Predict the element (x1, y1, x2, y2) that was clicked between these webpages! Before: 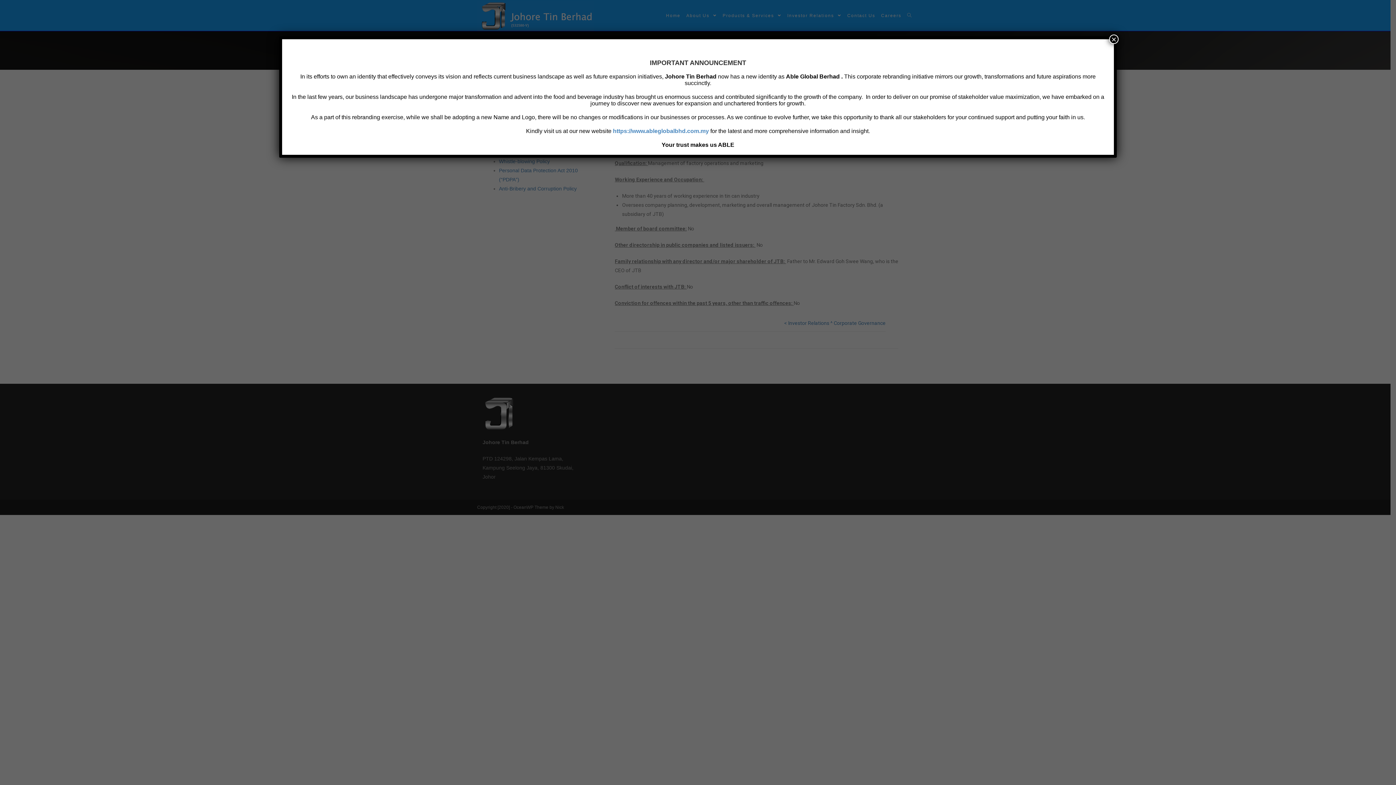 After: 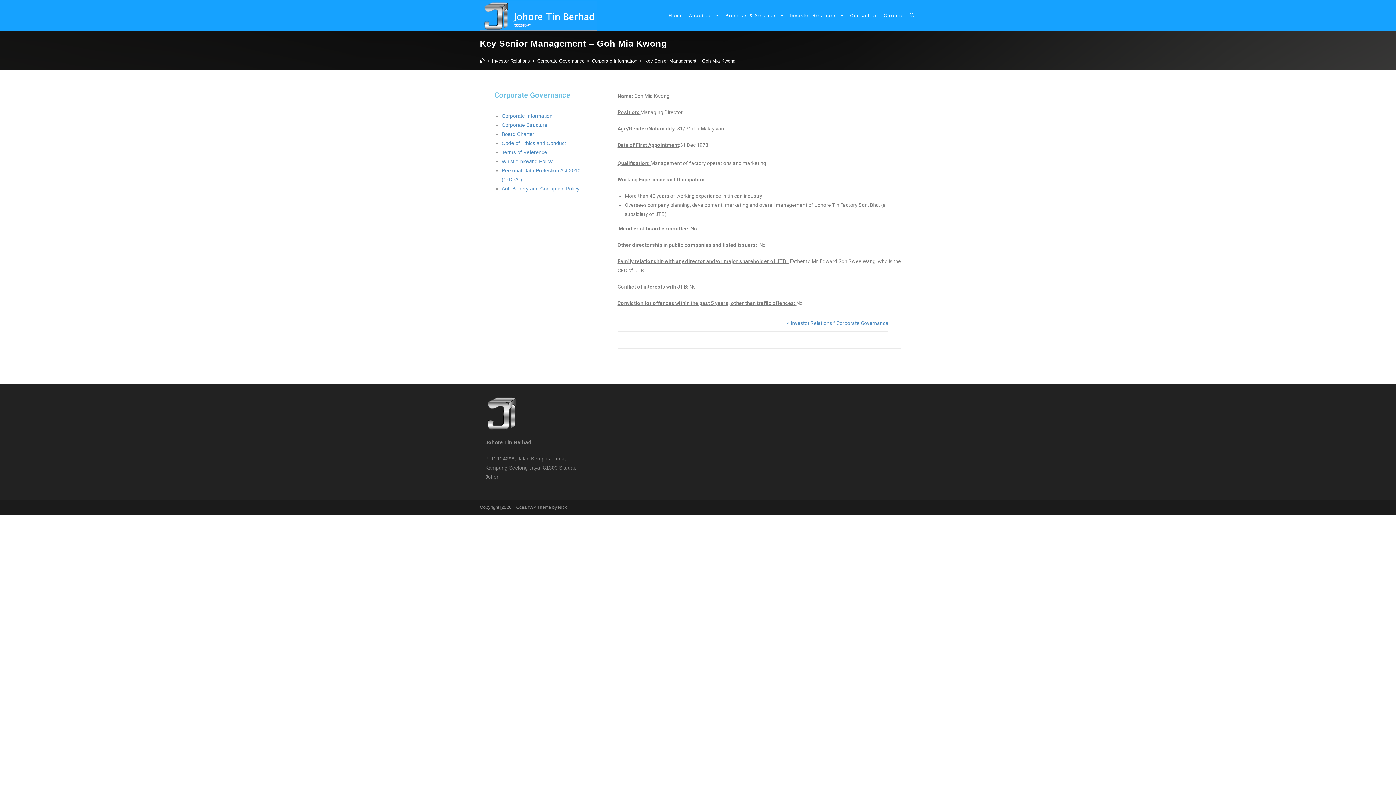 Action: bbox: (1109, 34, 1118, 44) label: Close